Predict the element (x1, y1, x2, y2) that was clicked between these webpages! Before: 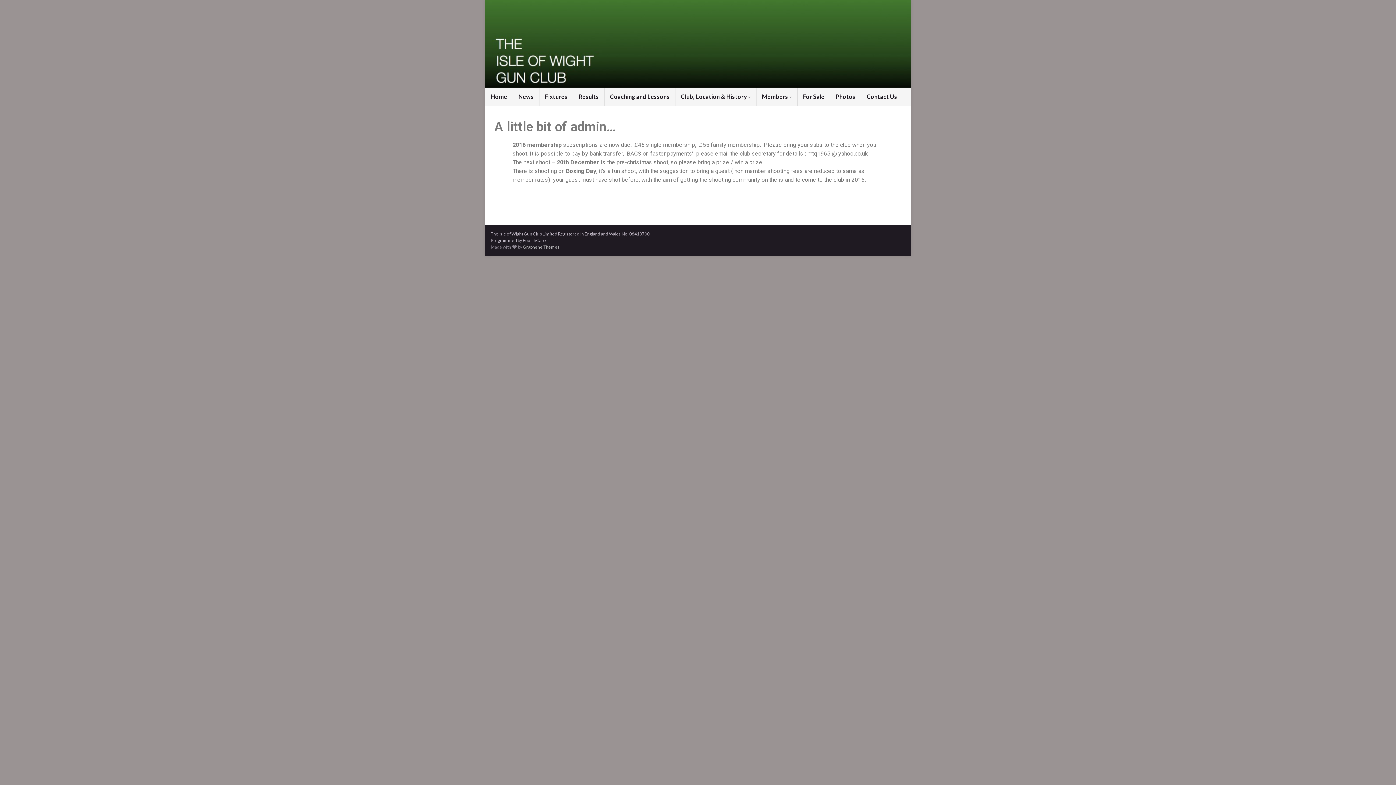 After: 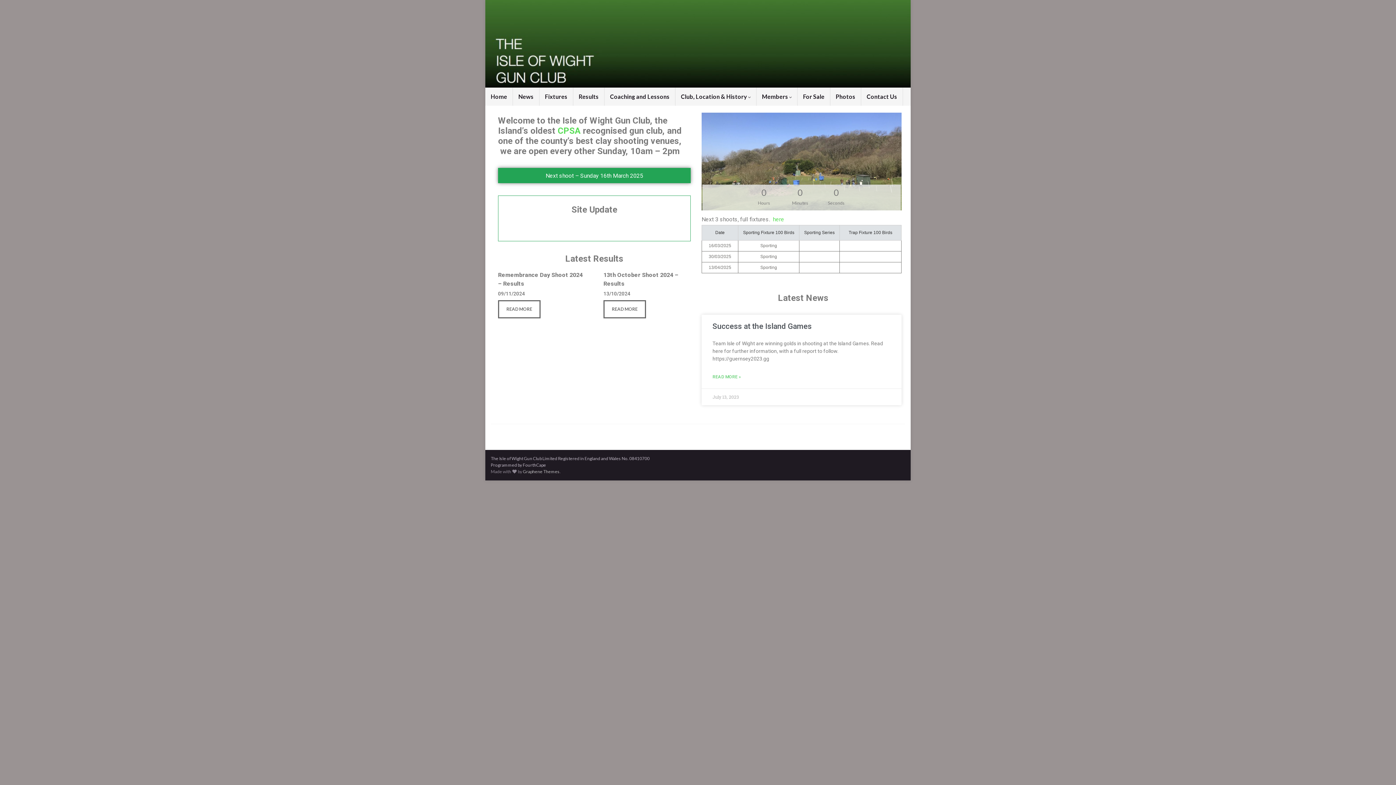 Action: label: Home bbox: (485, 87, 512, 105)